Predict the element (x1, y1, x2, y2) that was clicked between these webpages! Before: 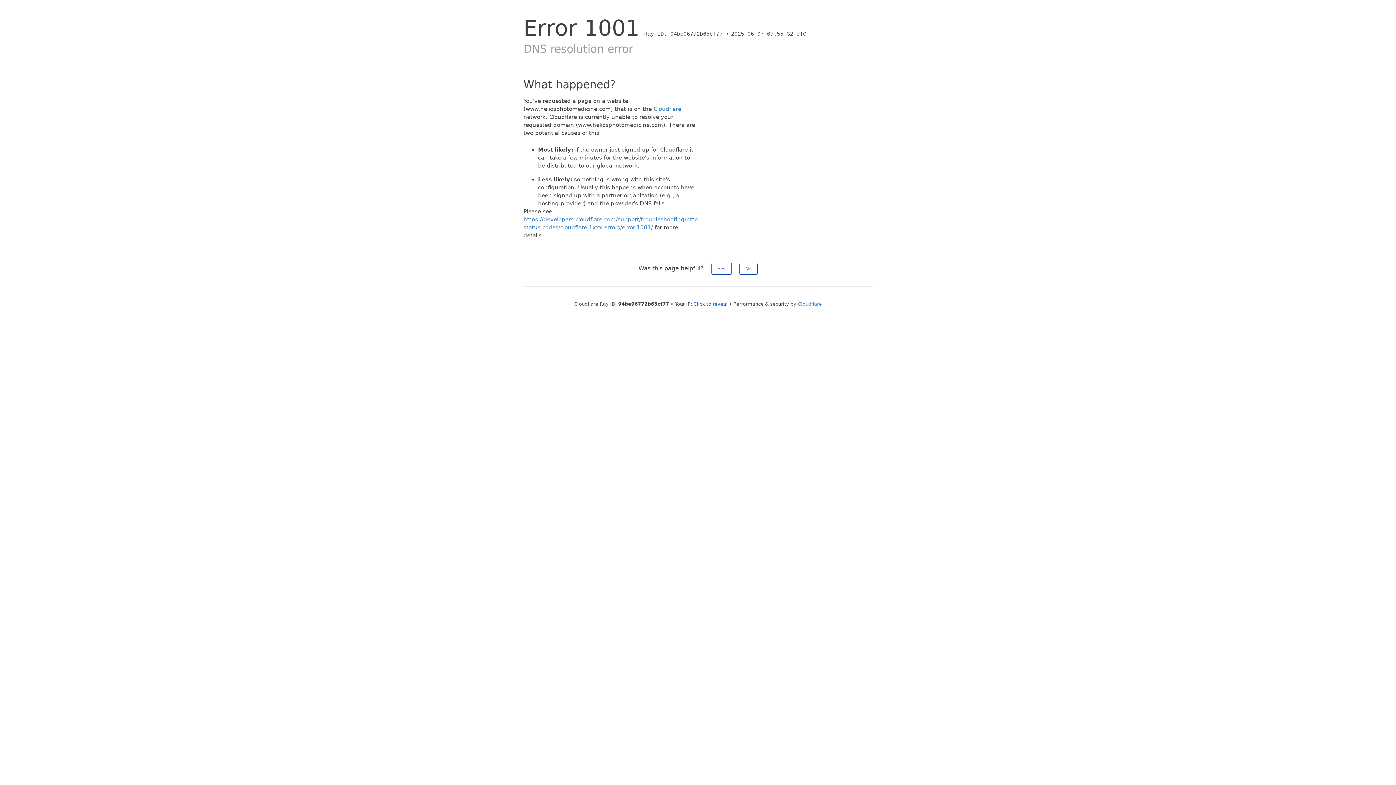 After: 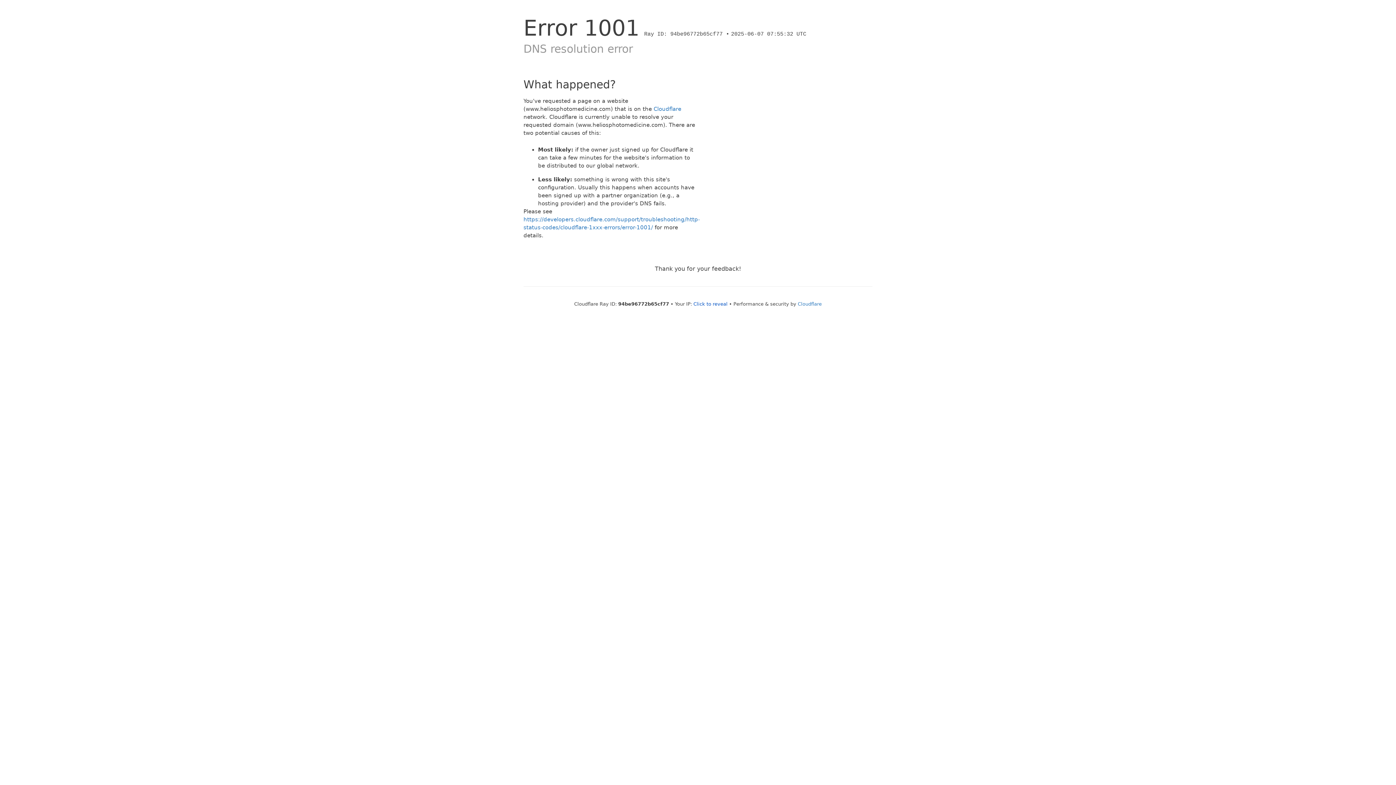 Action: label: Yes bbox: (711, 262, 731, 274)